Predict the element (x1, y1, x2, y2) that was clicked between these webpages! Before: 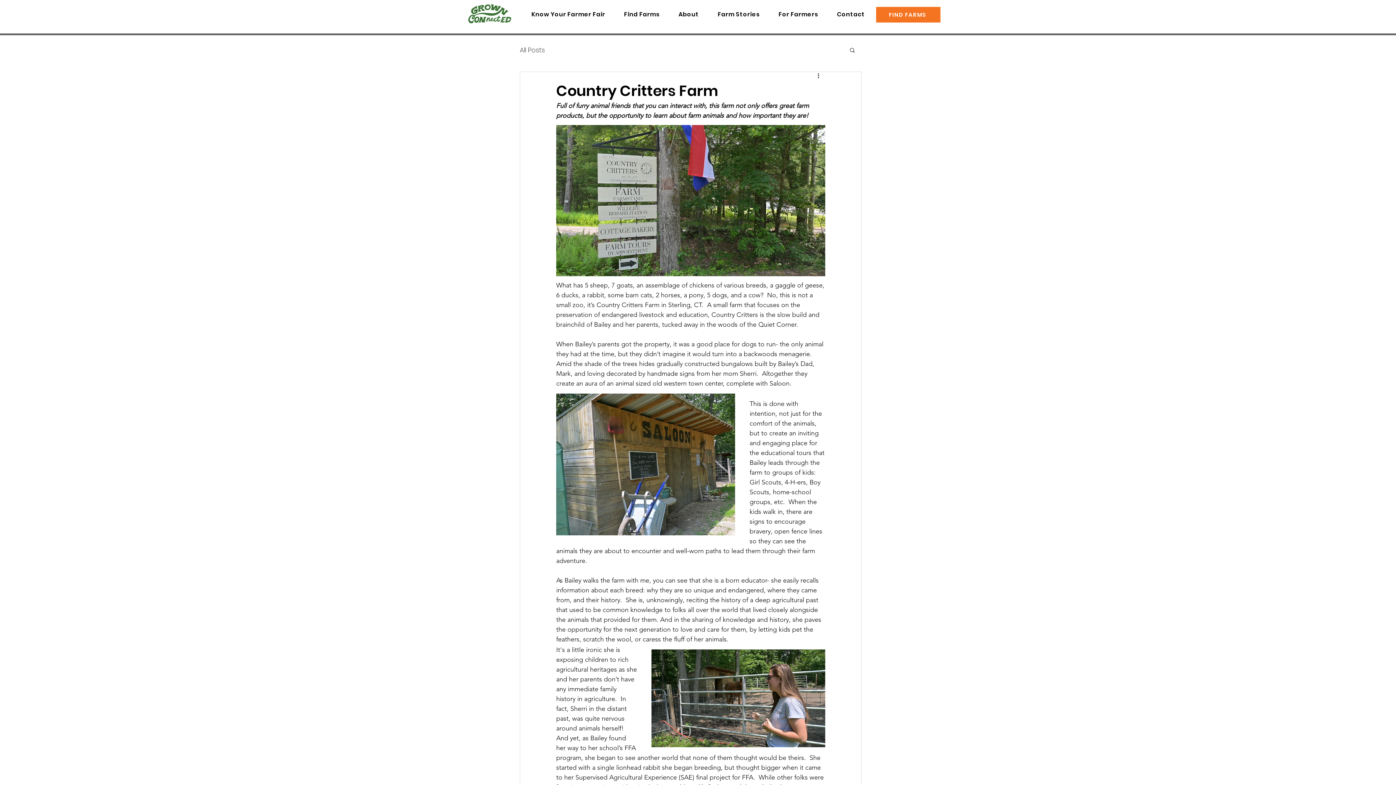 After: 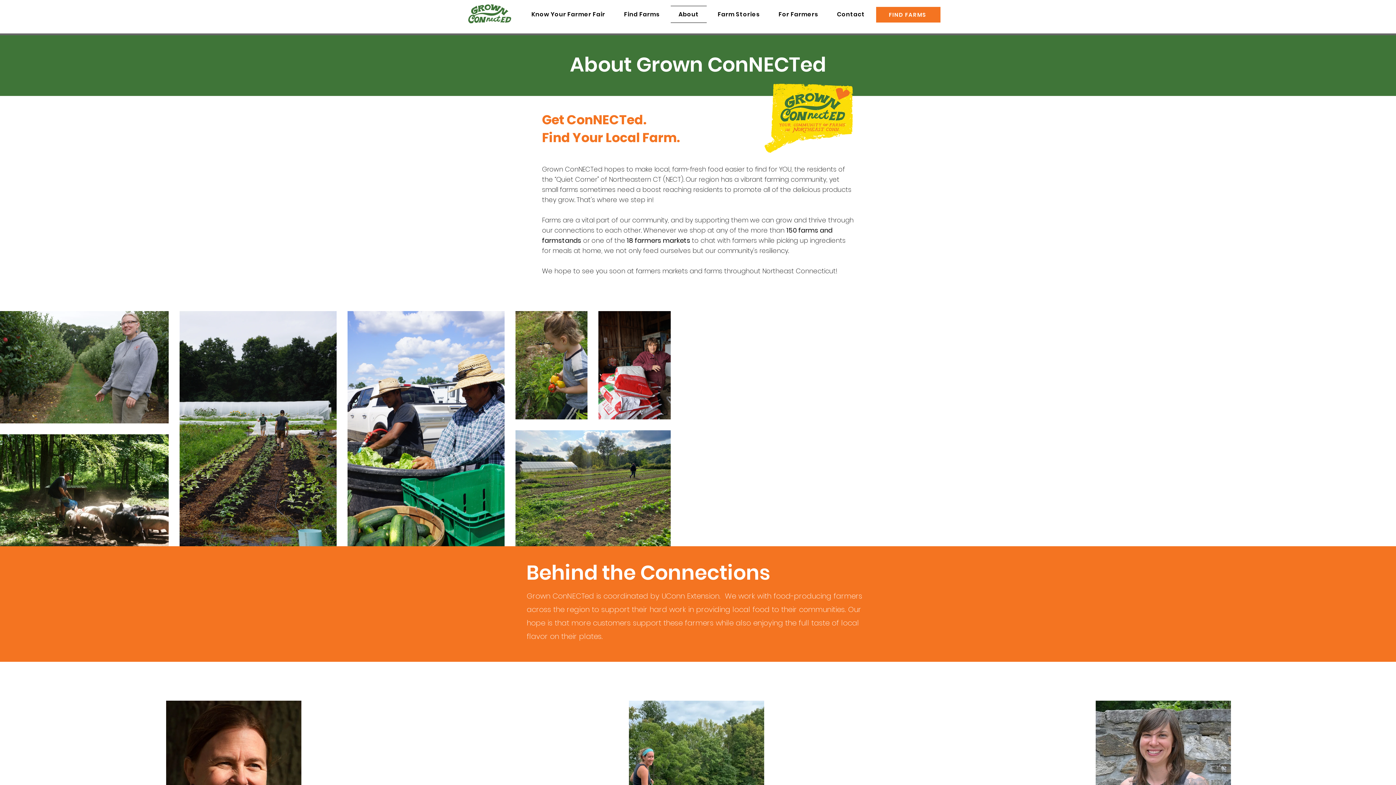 Action: label: About bbox: (670, 5, 707, 22)